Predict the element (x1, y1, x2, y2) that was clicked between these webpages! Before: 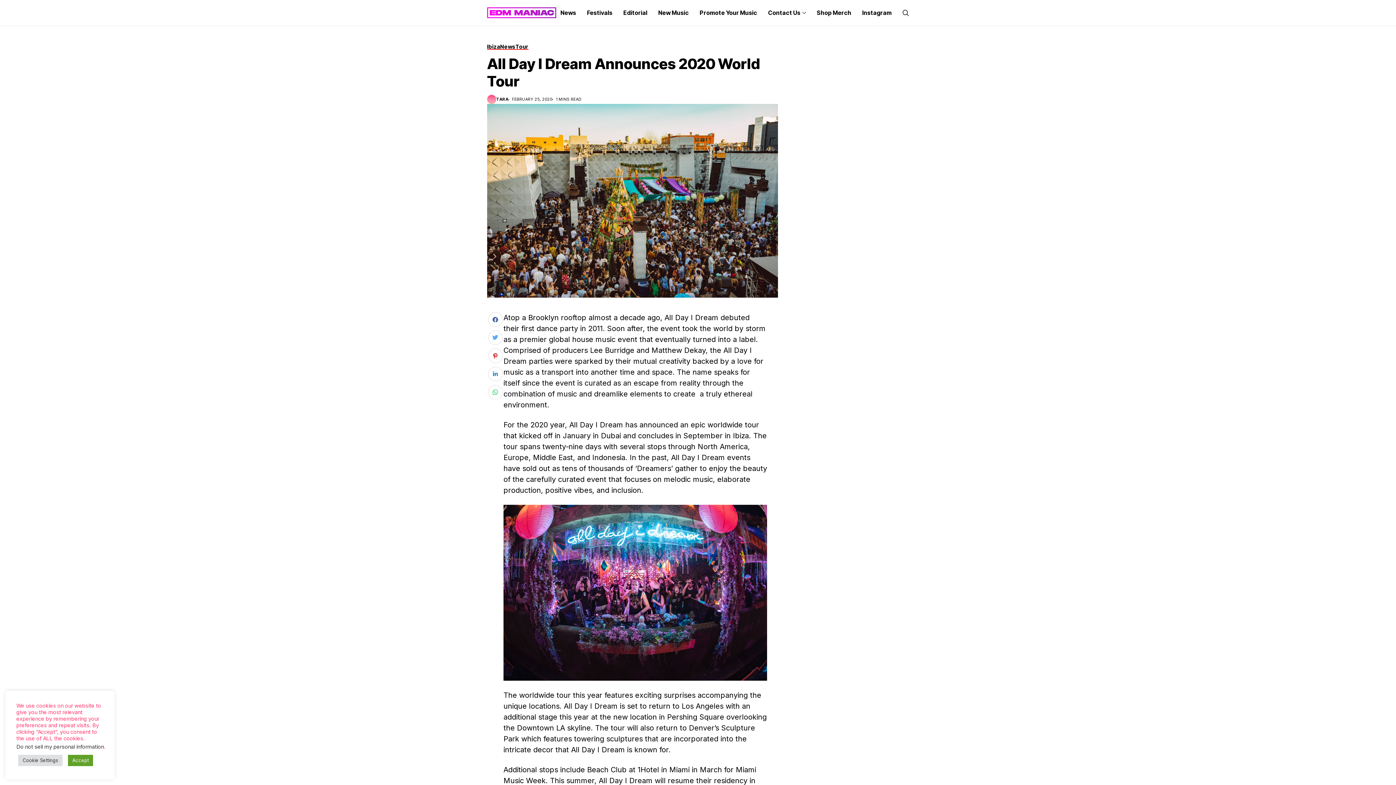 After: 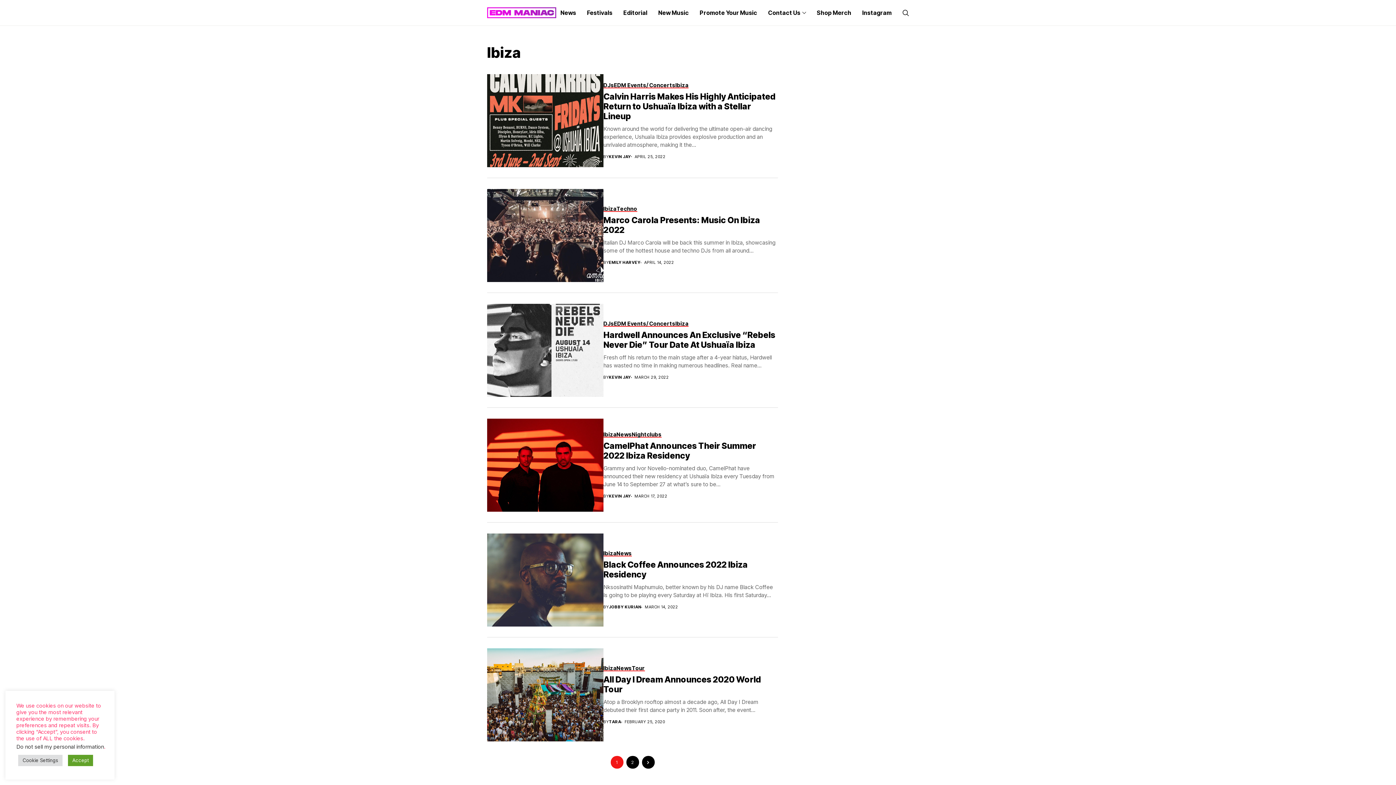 Action: label: Ibiza bbox: (487, 44, 500, 49)